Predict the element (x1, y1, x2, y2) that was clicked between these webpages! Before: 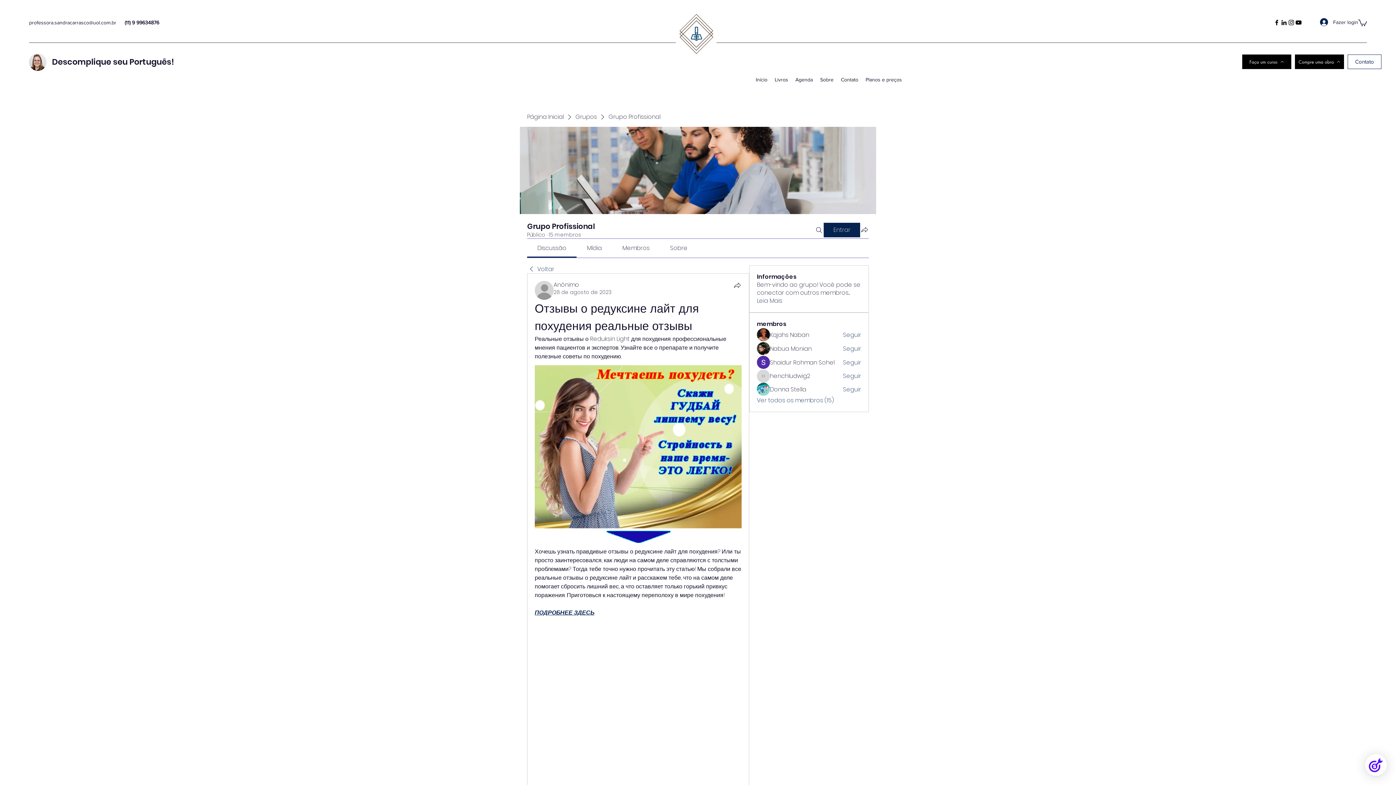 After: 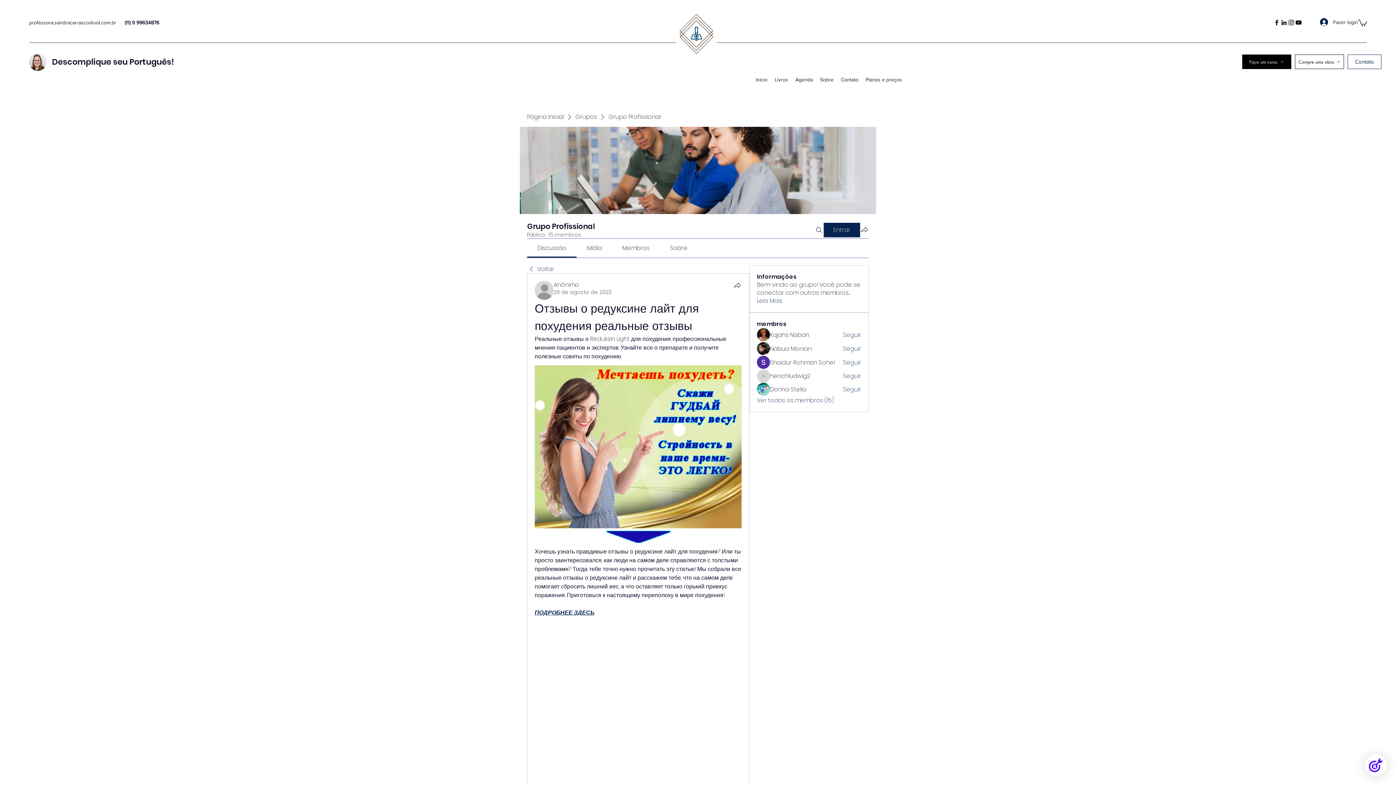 Action: label: Compre uma obra bbox: (1295, 54, 1344, 69)